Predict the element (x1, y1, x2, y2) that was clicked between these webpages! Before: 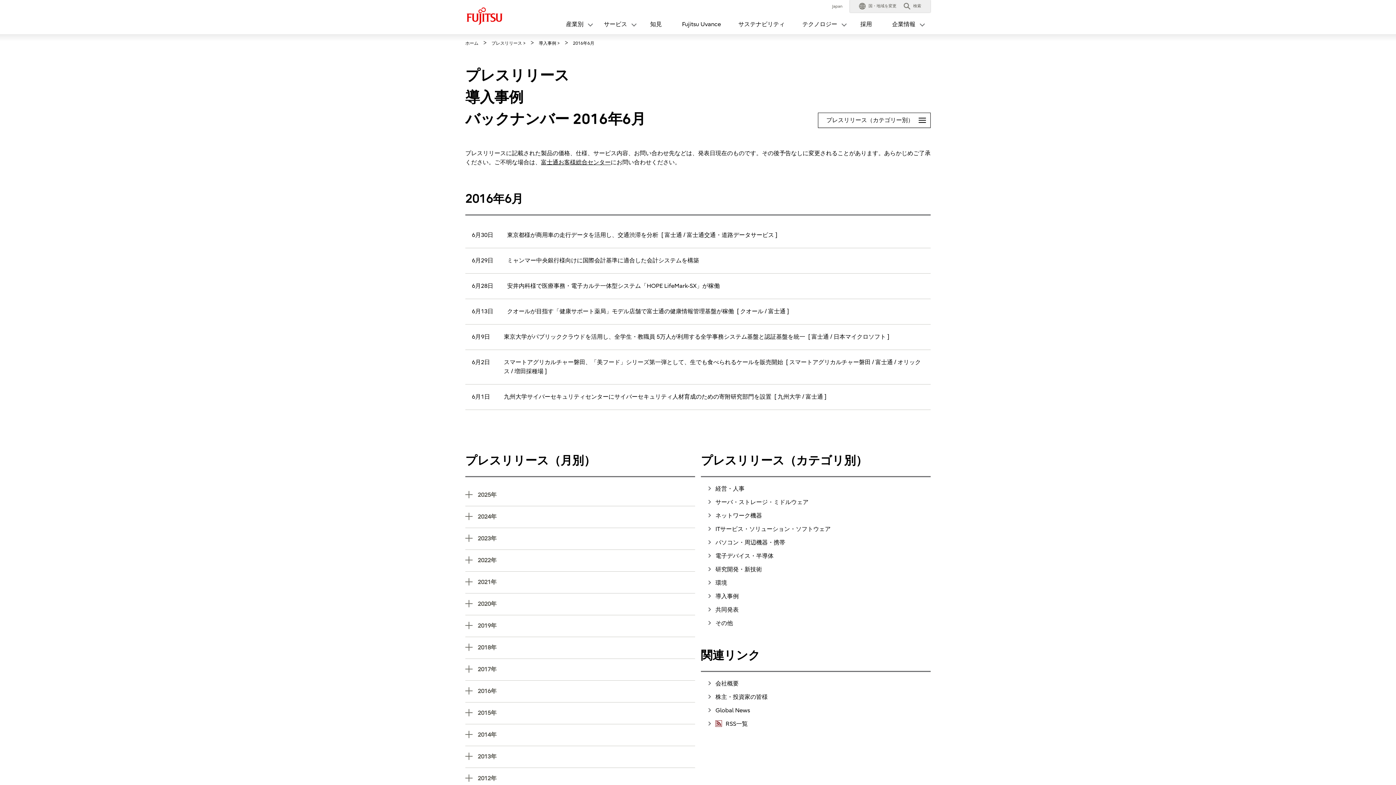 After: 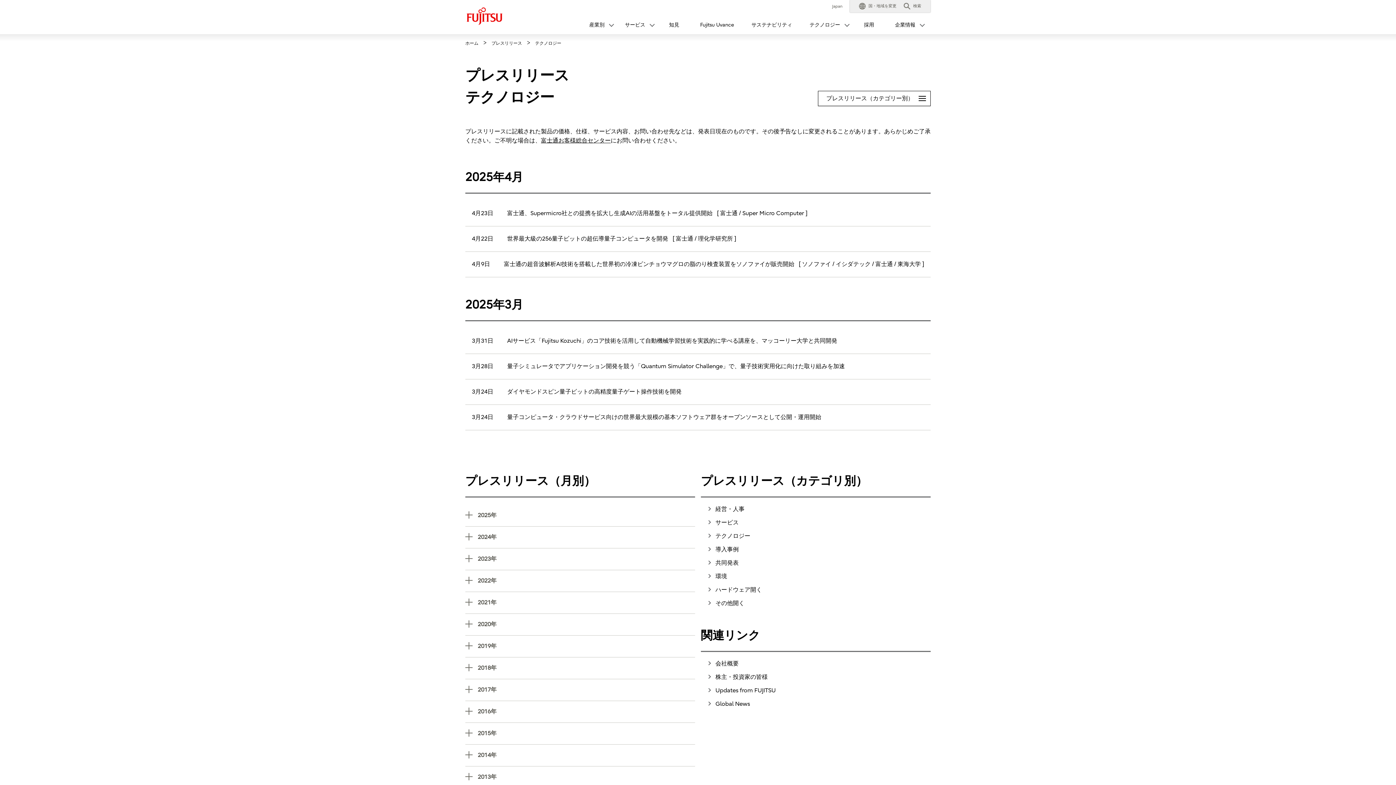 Action: bbox: (708, 565, 762, 574) label: 研究開発・新技術